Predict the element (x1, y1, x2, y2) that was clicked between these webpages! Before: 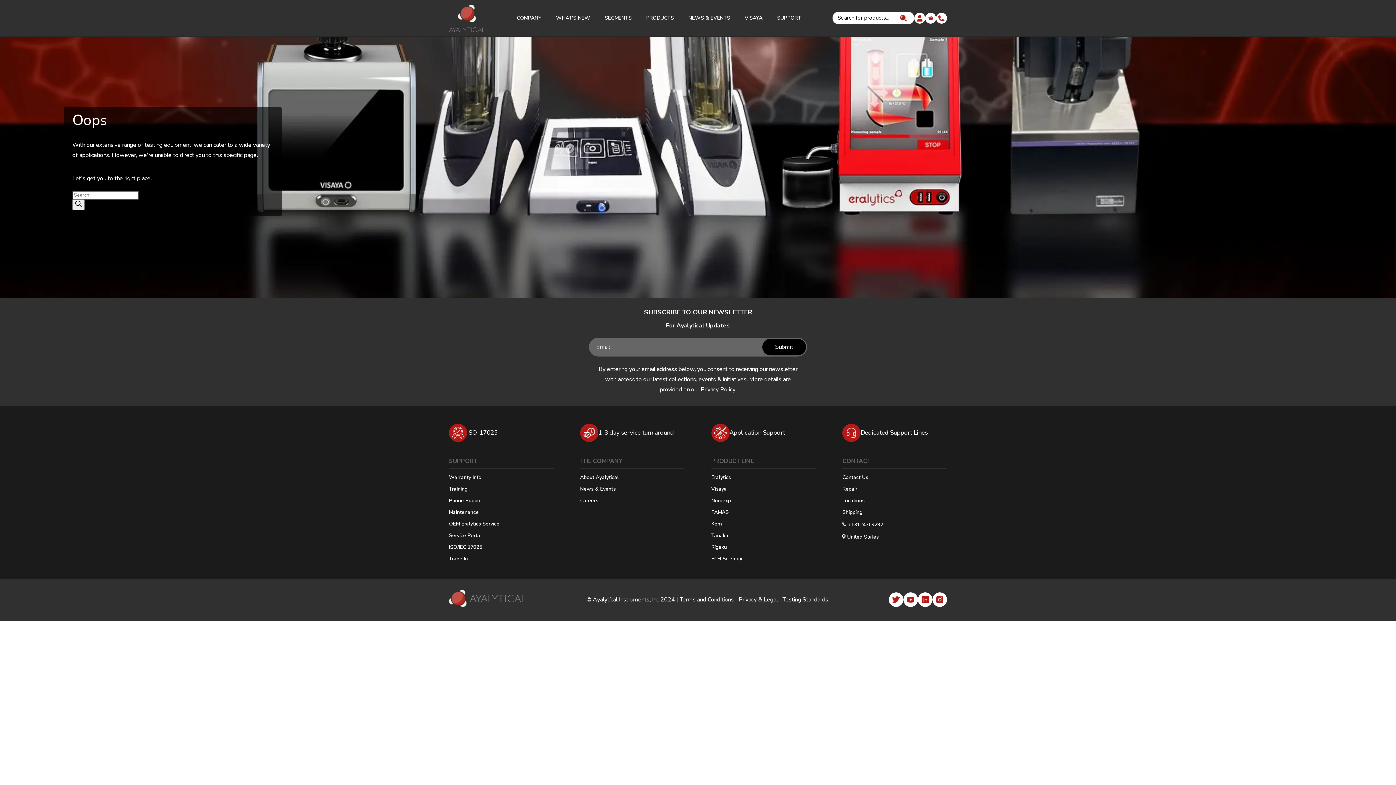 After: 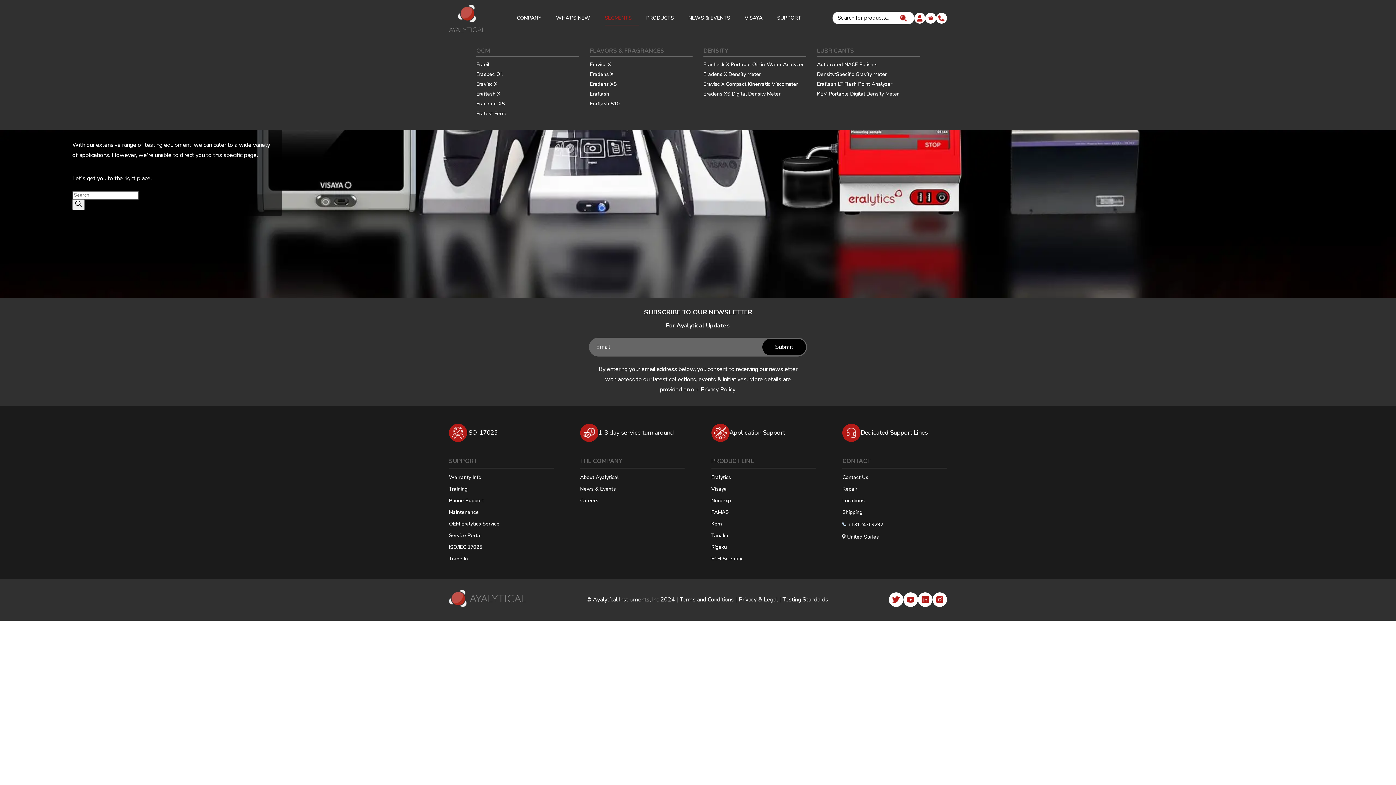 Action: bbox: (601, 10, 635, 25) label: SEGMENTS